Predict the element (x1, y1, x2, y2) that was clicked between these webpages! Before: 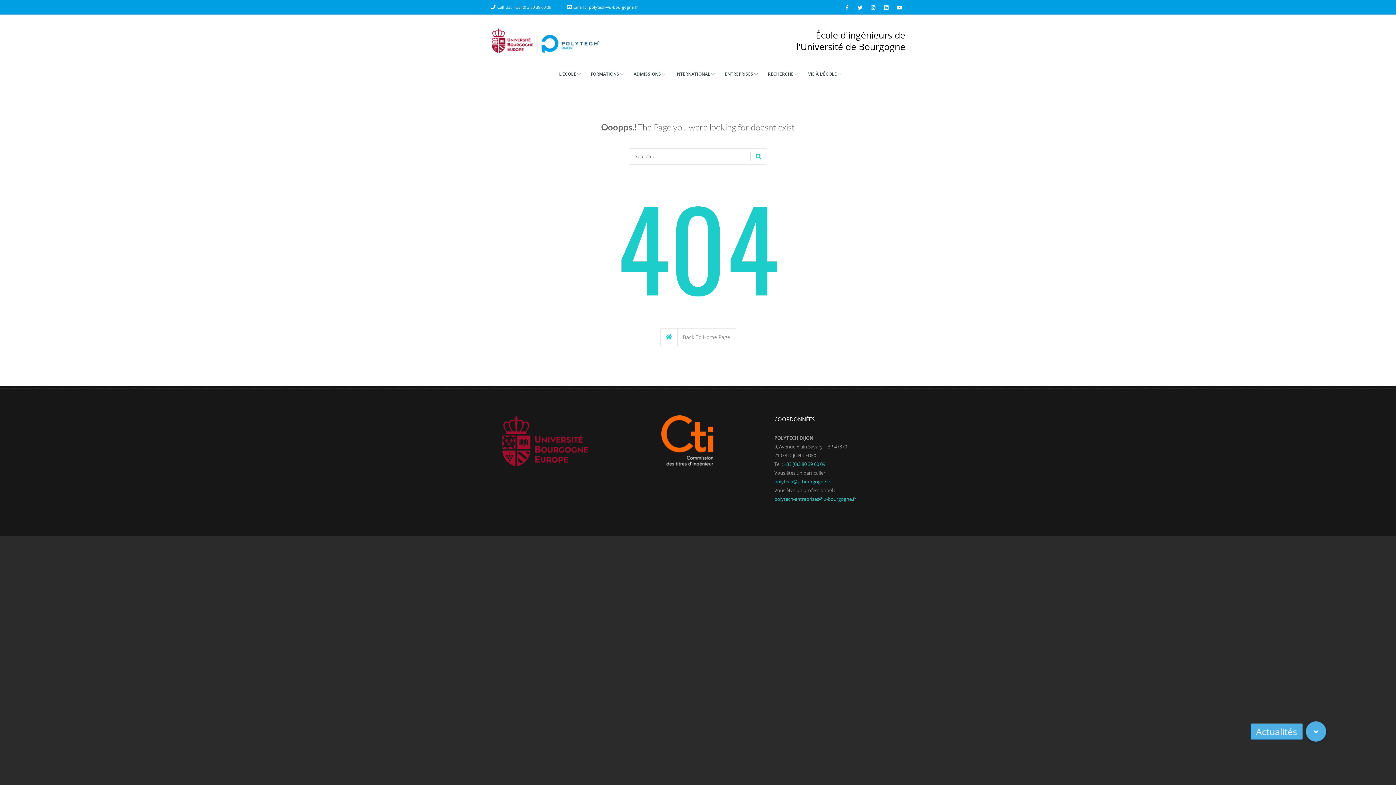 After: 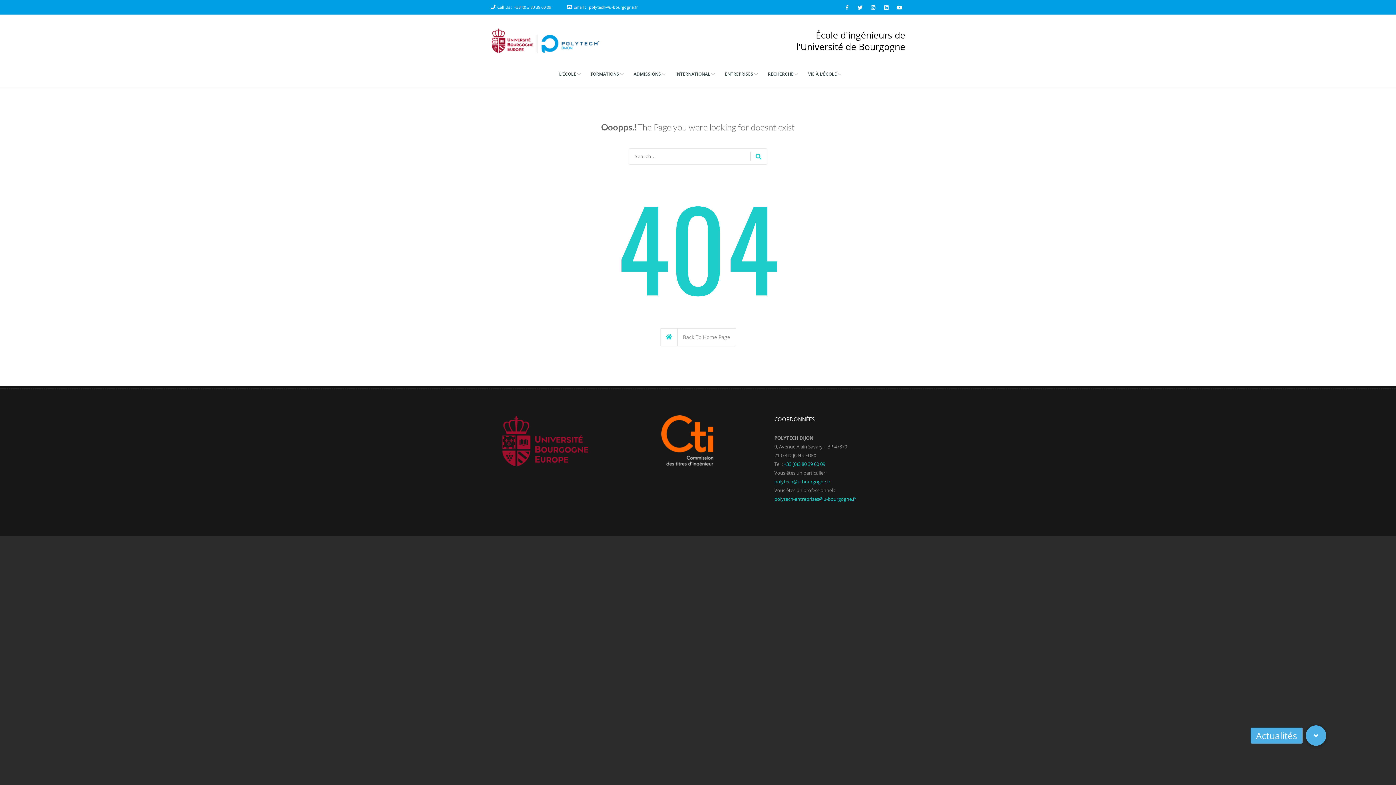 Action: label: polytech@u-bourgogne.fr bbox: (774, 478, 830, 485)